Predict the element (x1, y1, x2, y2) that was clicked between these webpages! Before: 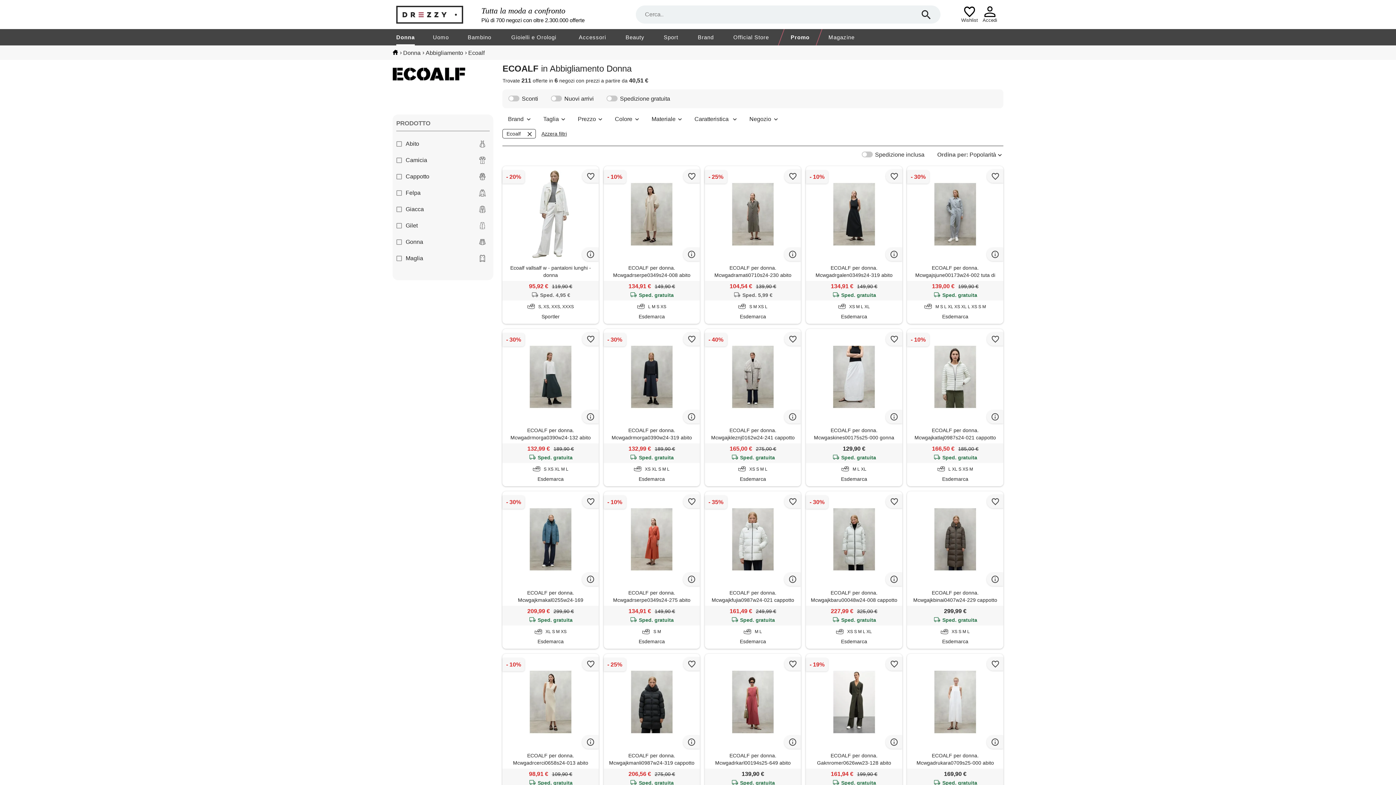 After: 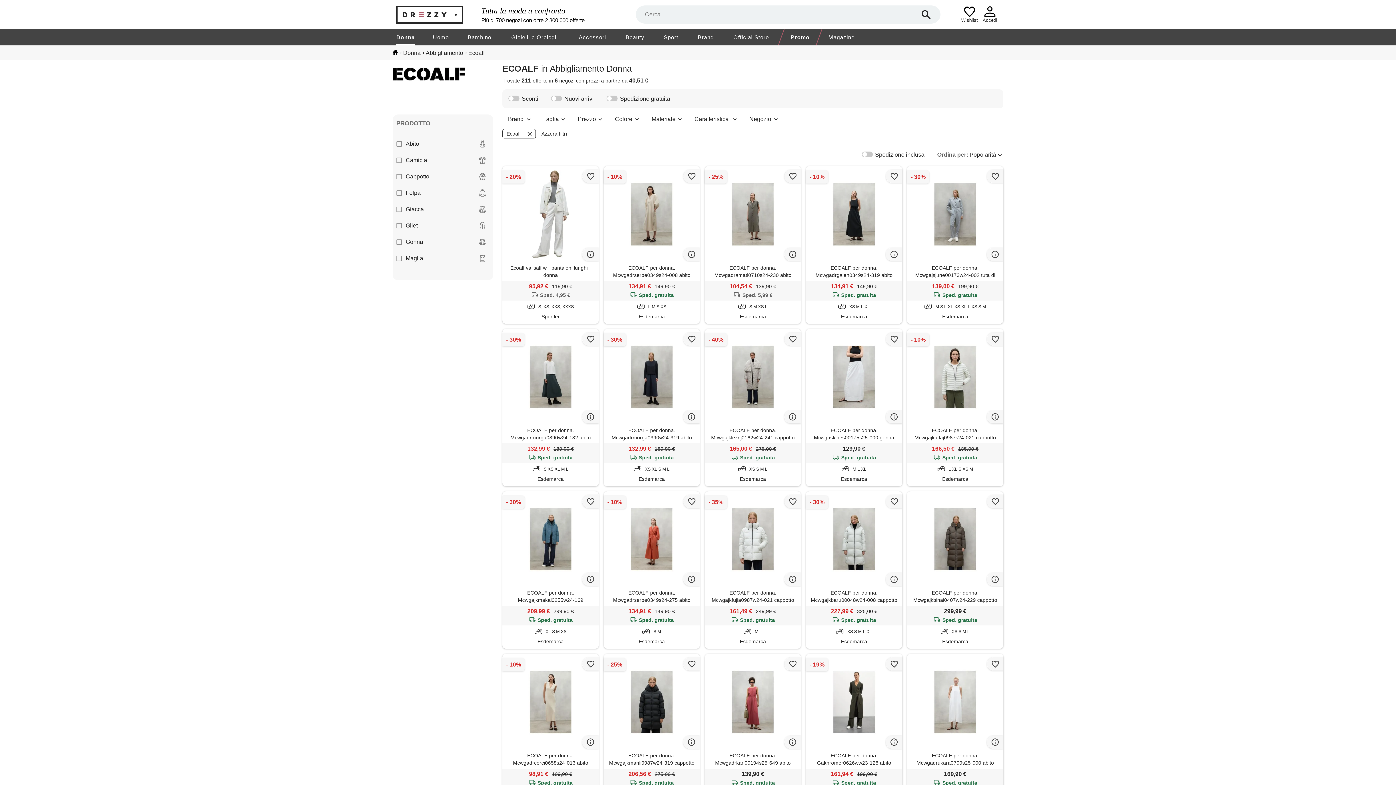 Action: bbox: (806, 166, 902, 323) label: ECOALF per donna. Mcwgadrgalen0349s24-319 abito galena nero, casual, senza maniche / cinghie, lyocell, cotone biologico, sostenibile
134,91 €149,90 €
Sped. gratuita
XS M L XL
Esdemarca